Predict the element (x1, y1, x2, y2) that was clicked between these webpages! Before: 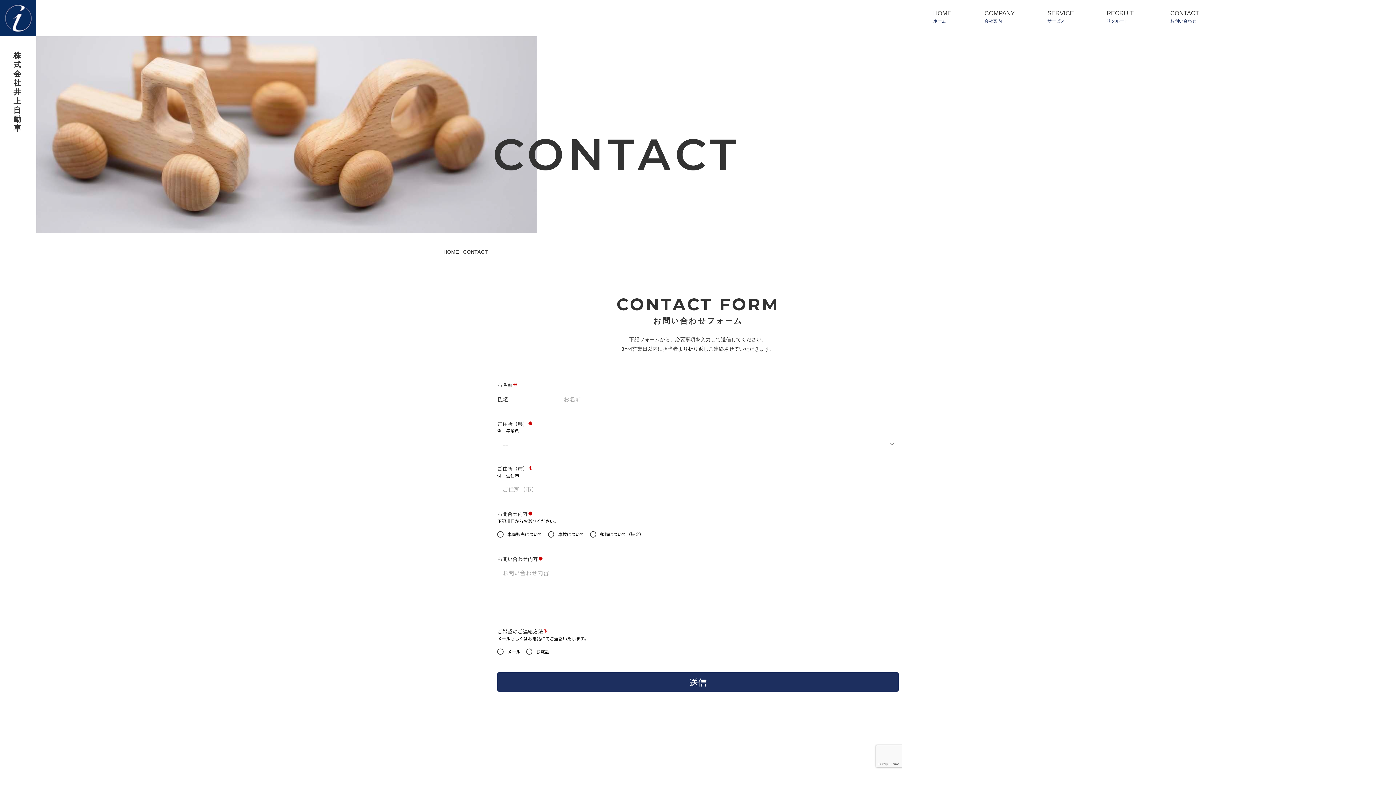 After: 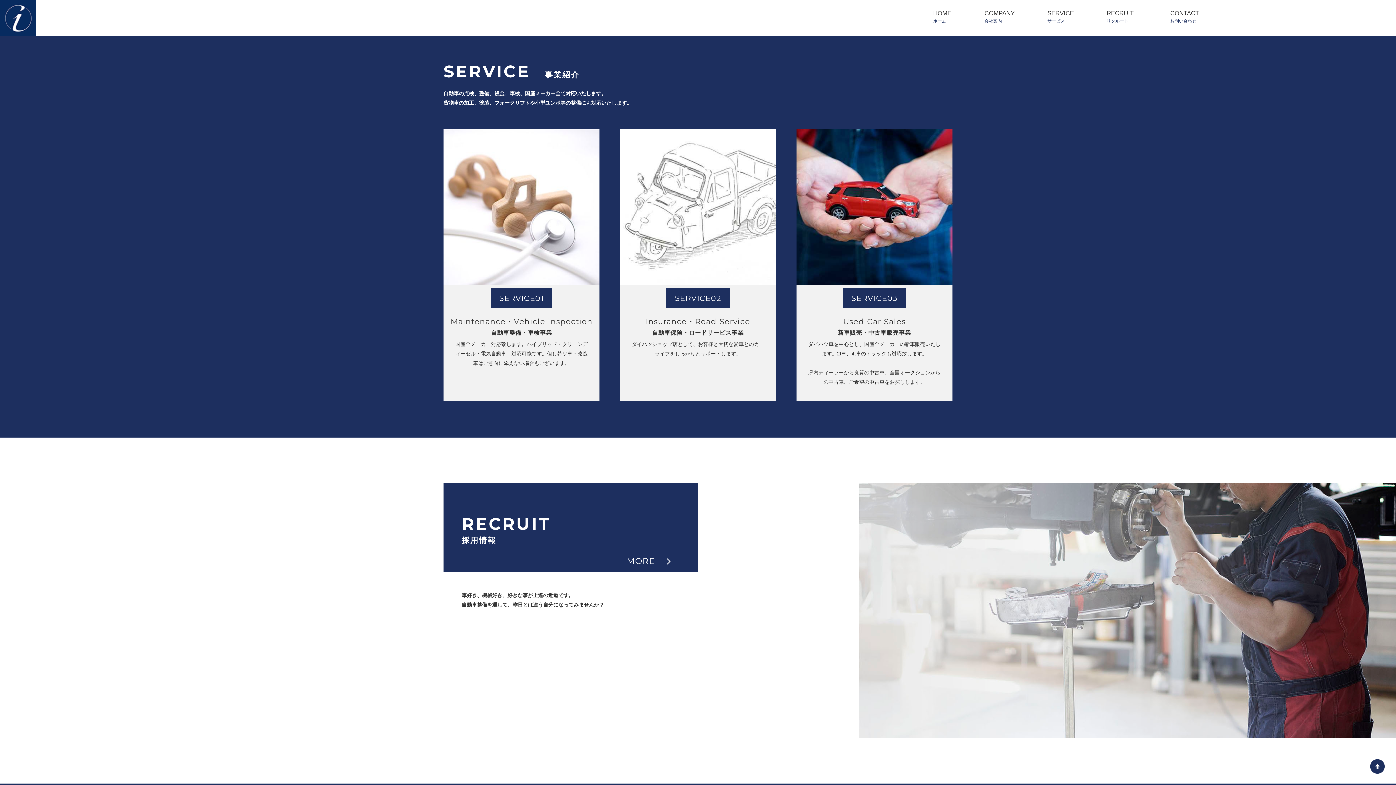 Action: label: SERVICE
サービス bbox: (1040, 9, 1081, 25)